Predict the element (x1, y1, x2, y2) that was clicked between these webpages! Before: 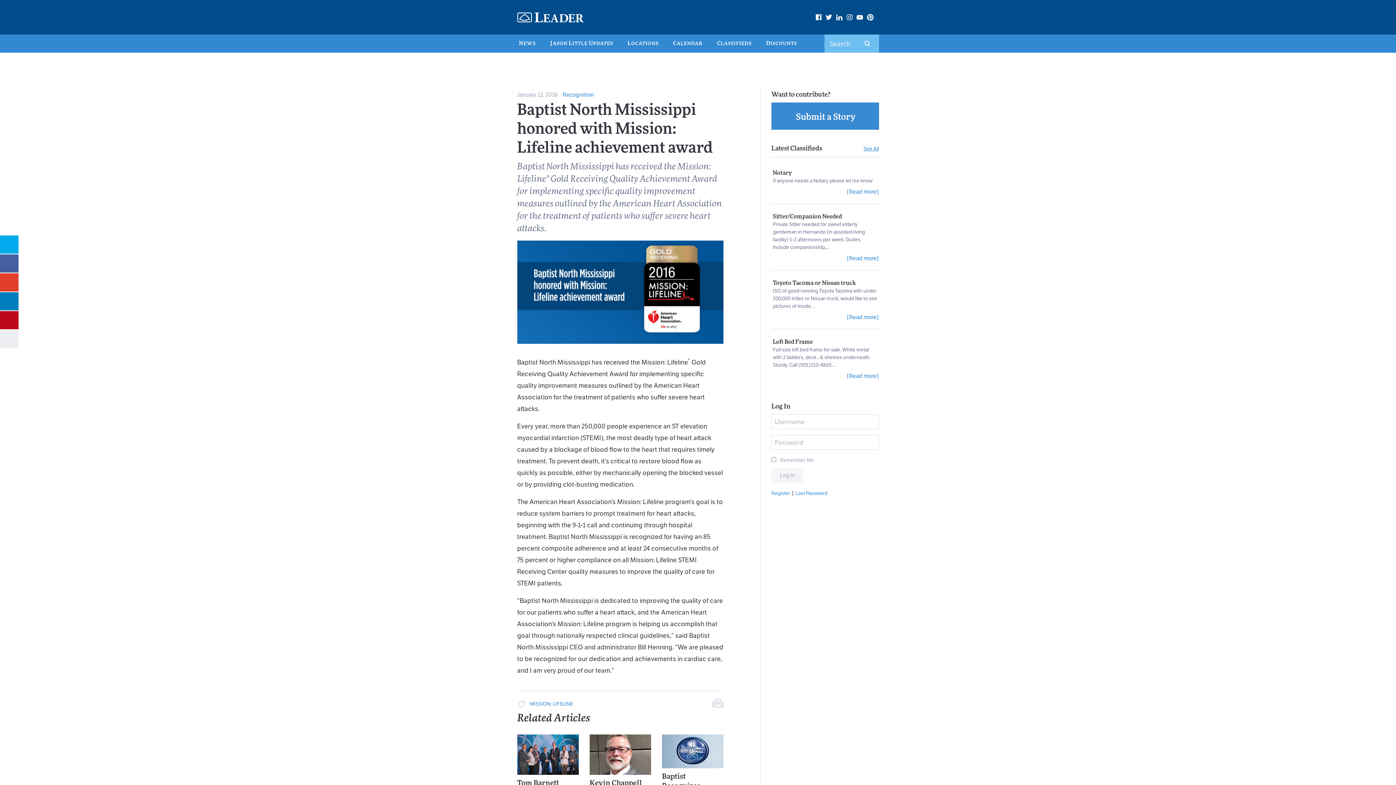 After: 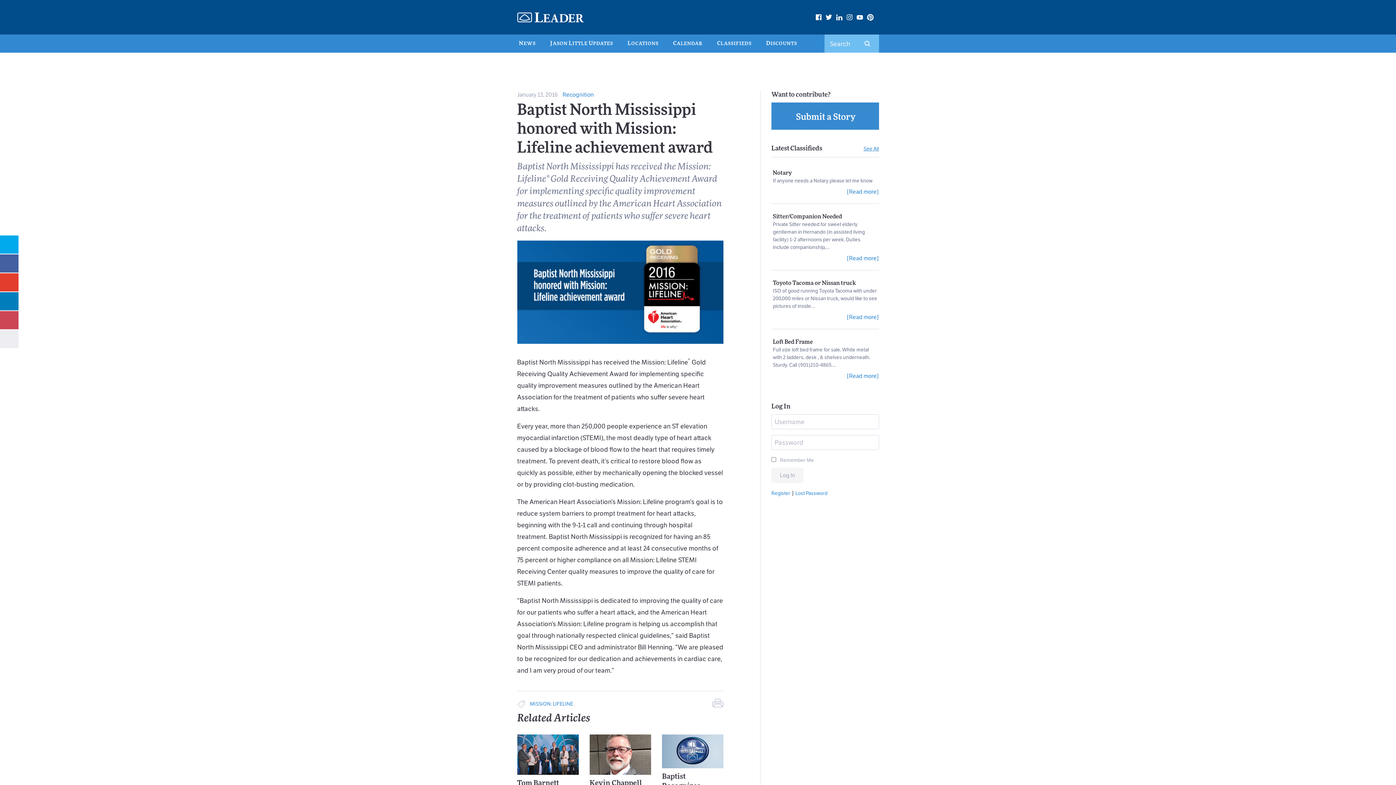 Action: bbox: (0, 311, 18, 329) label: Pinterest